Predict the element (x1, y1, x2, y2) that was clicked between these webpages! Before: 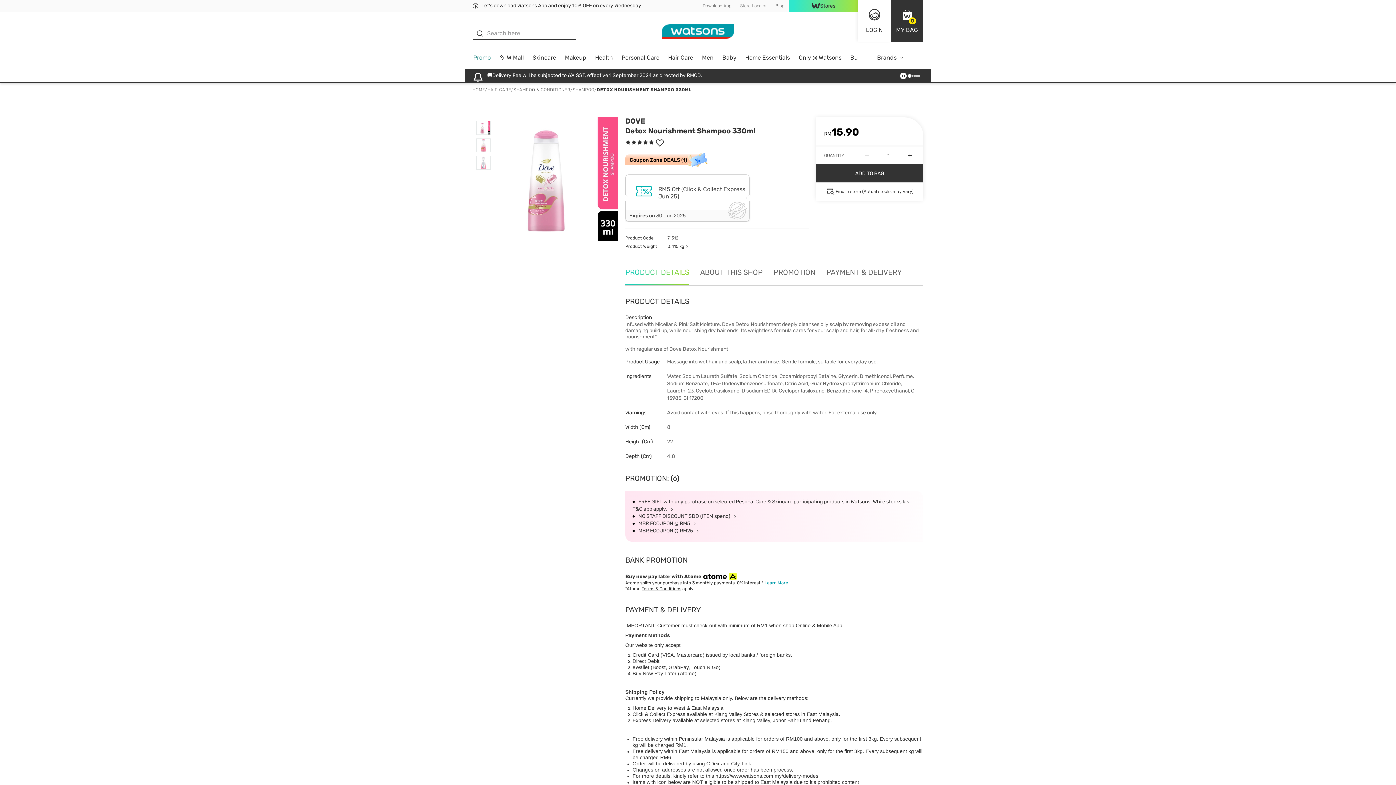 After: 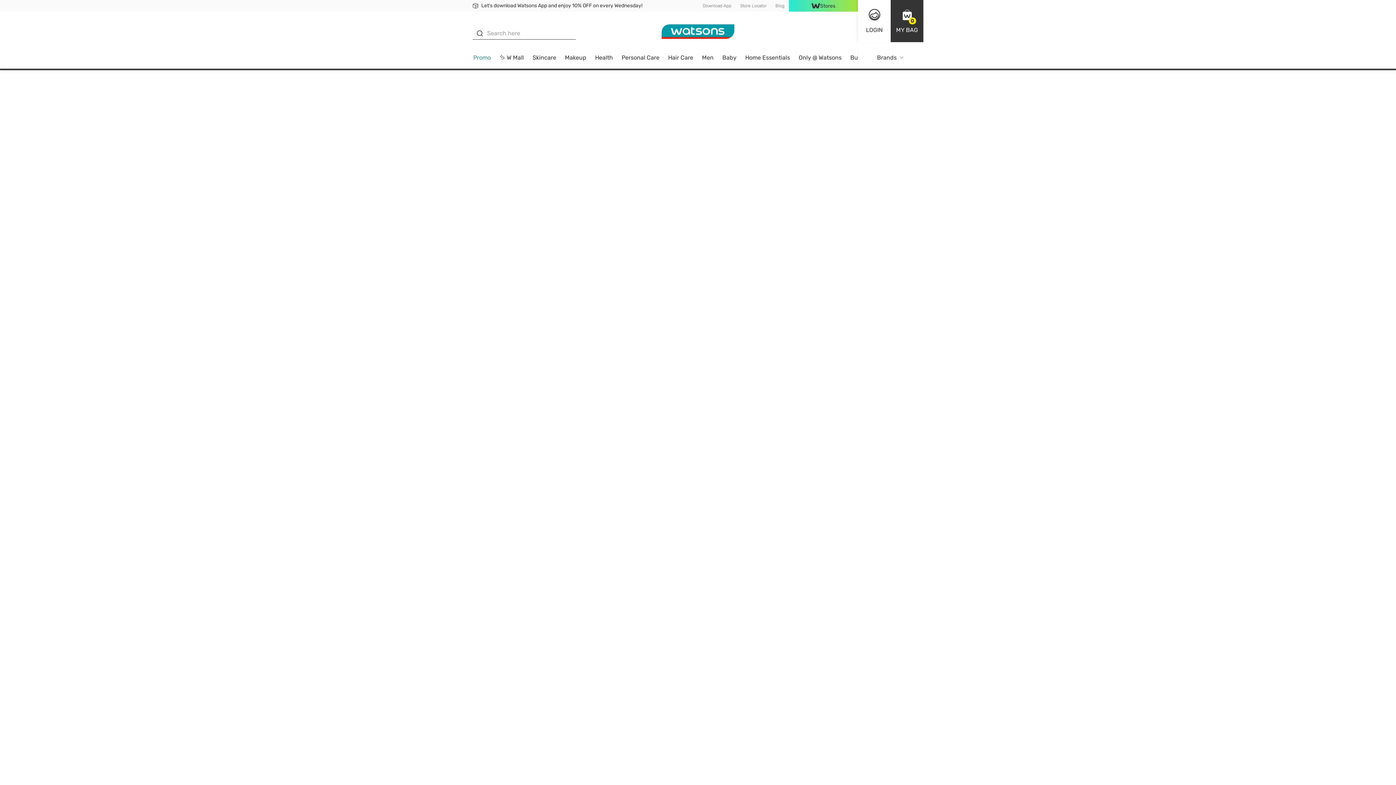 Action: label: NO STAFF DISCOUNT SDD (ITEM spend)  bbox: (632, 513, 738, 520)